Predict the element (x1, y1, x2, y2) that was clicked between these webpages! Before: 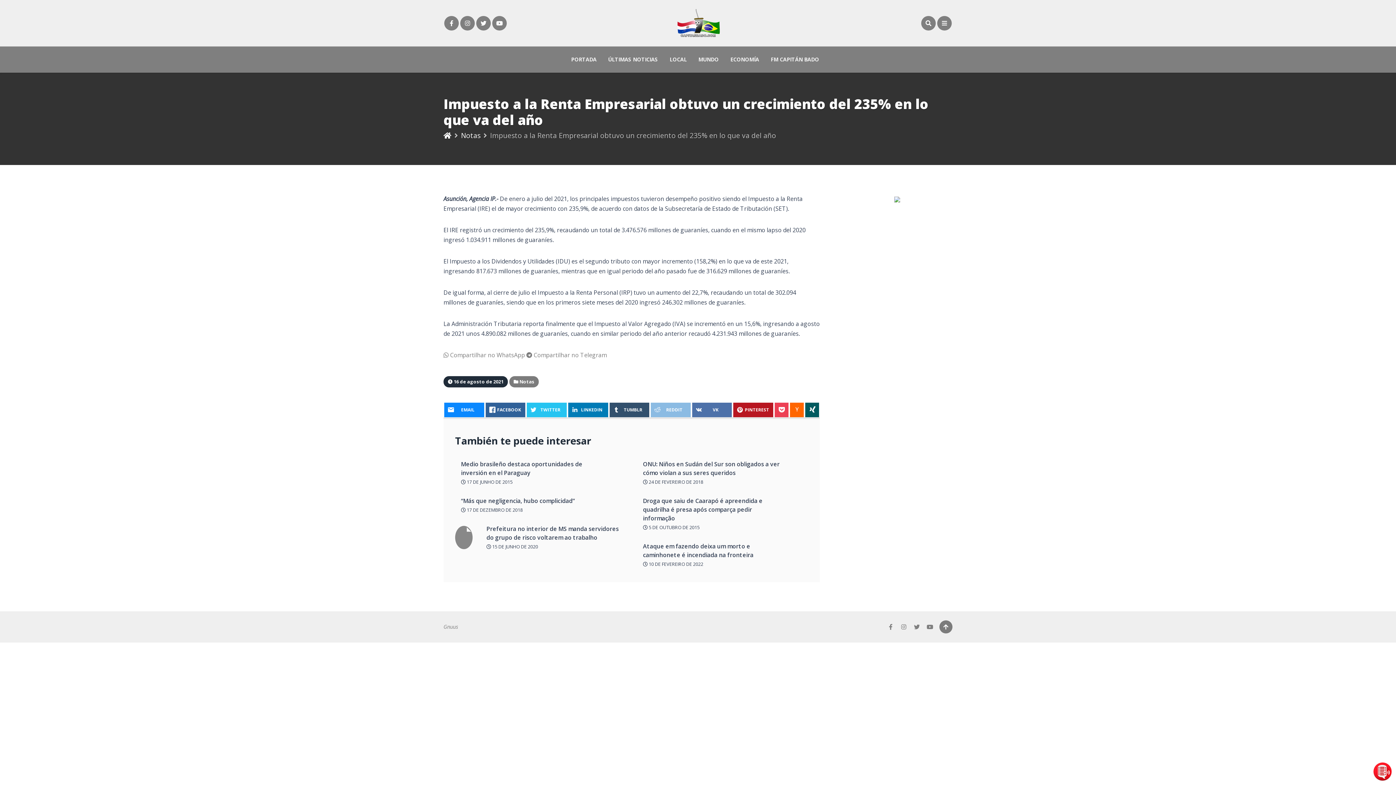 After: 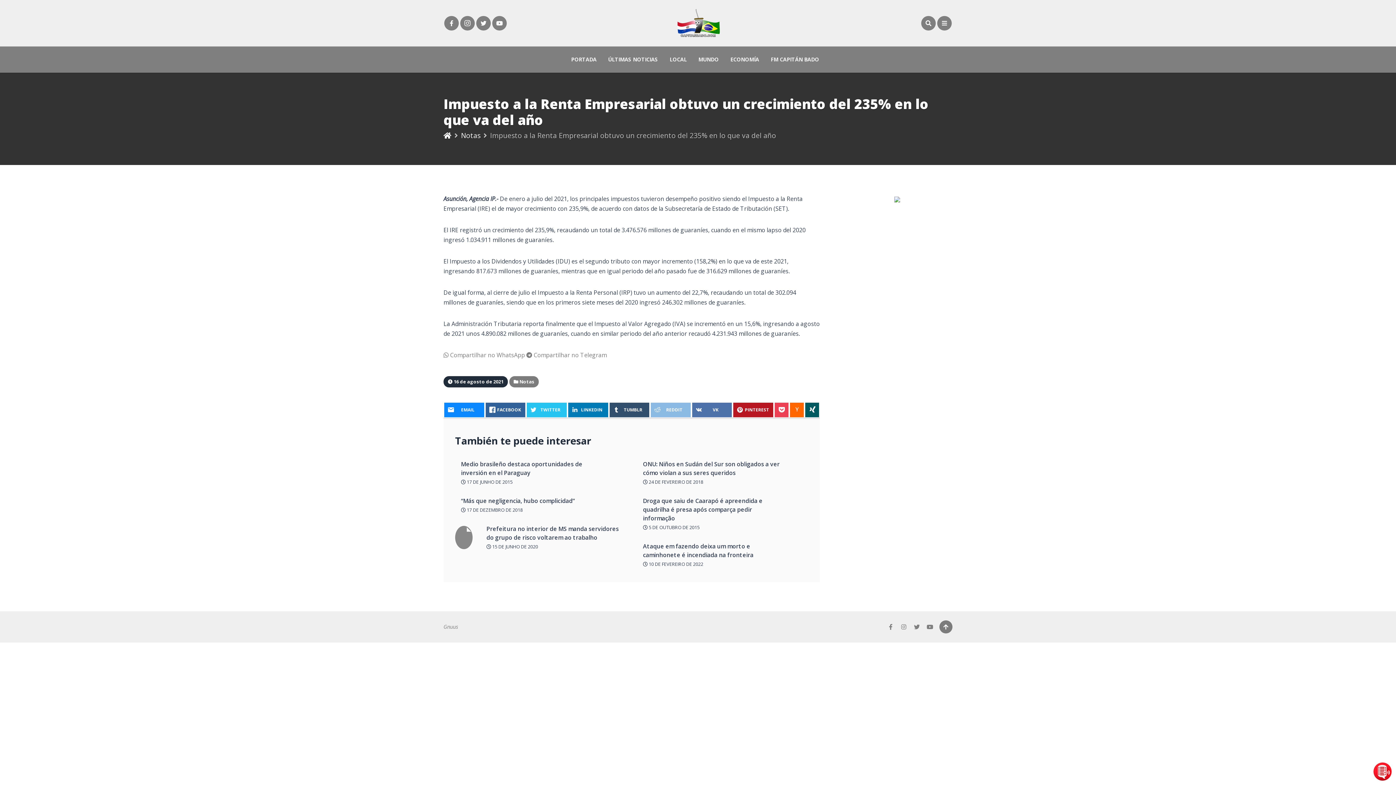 Action: bbox: (460, 15, 474, 30)